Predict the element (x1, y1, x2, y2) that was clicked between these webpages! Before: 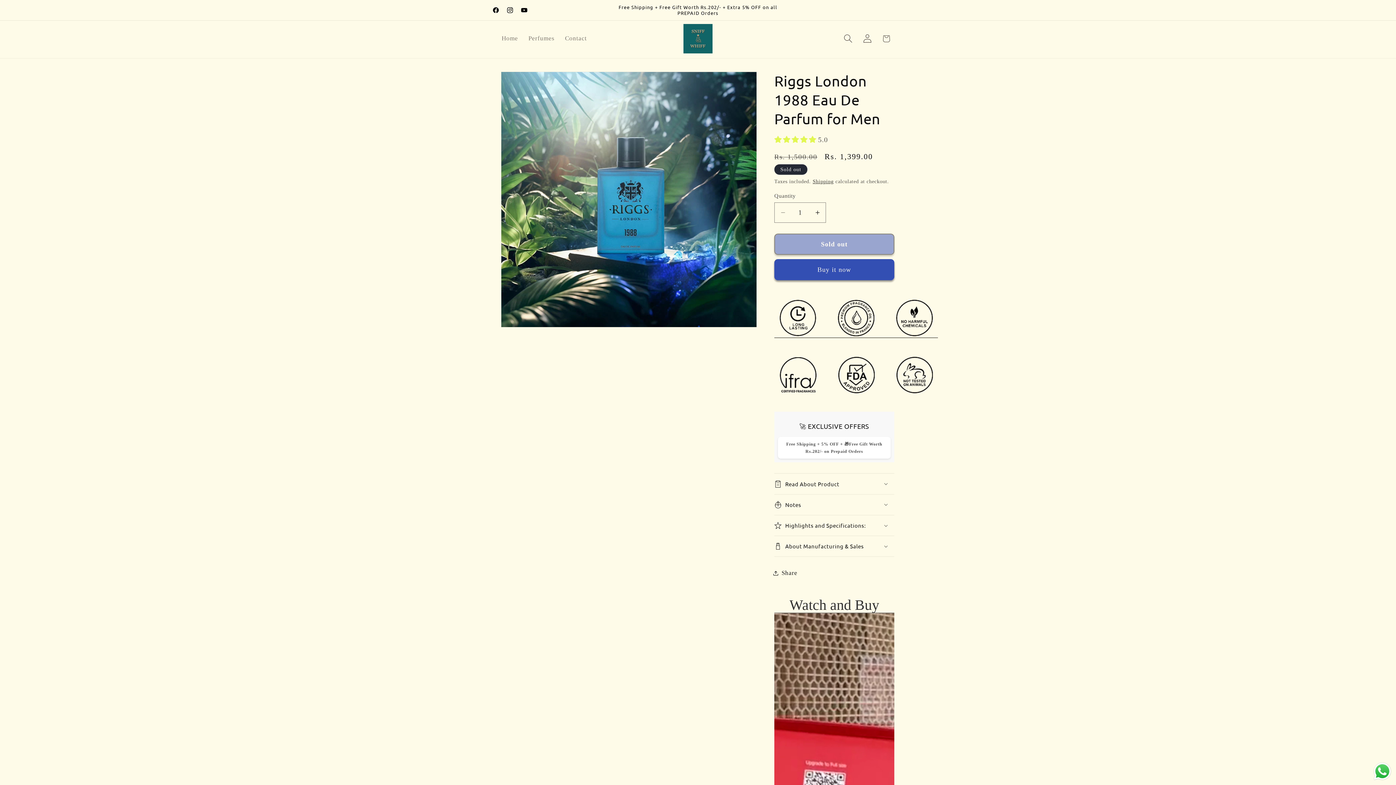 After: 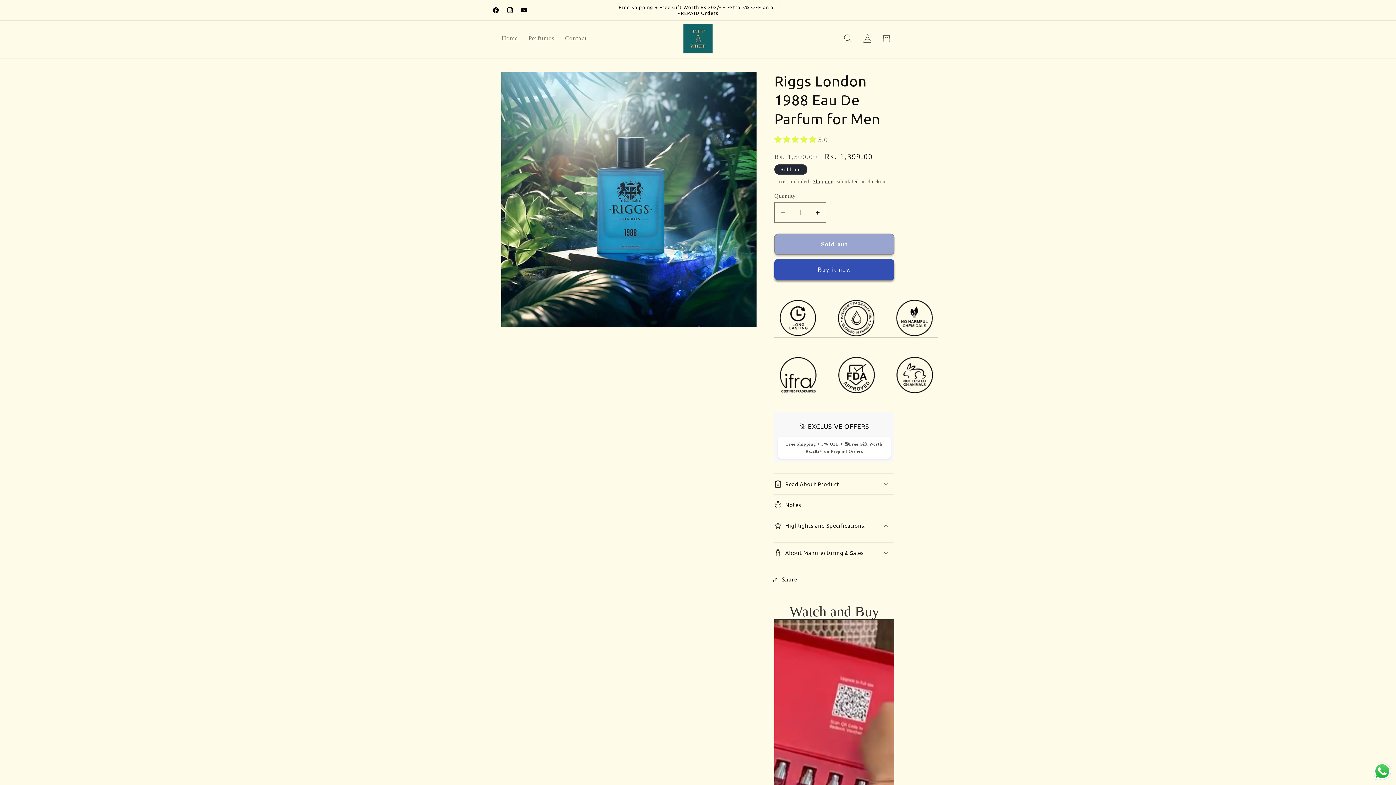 Action: label: Highlights and Specifications: bbox: (774, 515, 894, 536)